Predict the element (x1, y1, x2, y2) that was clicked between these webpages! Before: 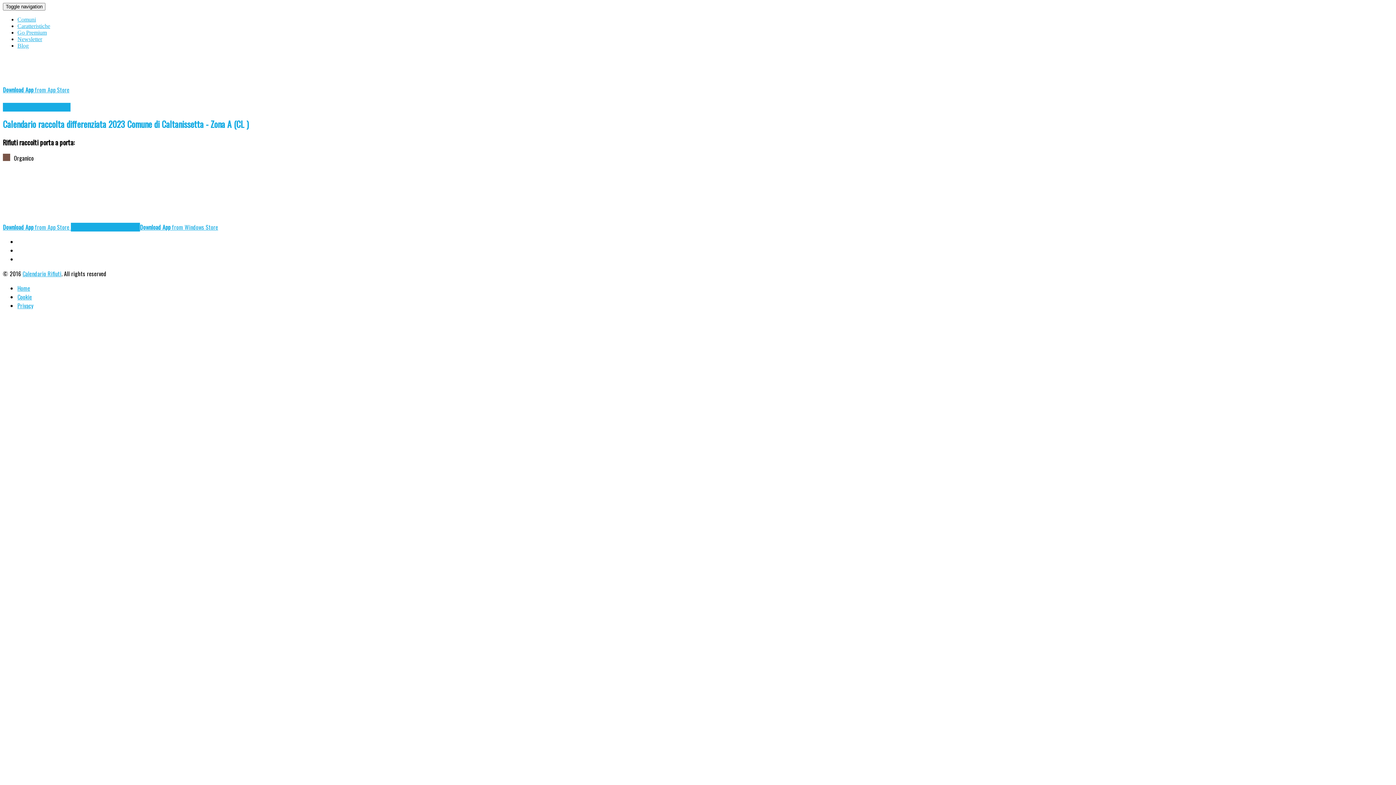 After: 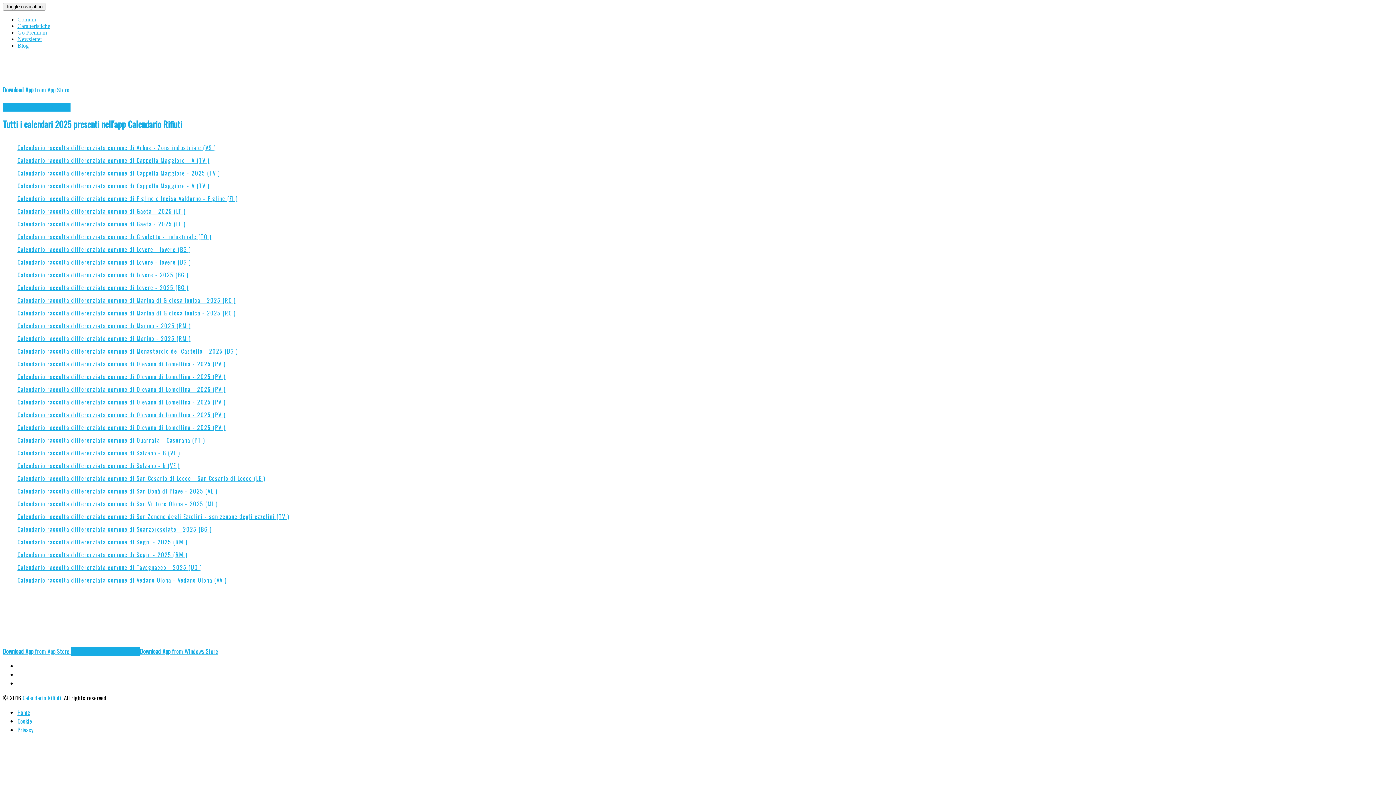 Action: bbox: (17, 16, 36, 22) label: Comuni